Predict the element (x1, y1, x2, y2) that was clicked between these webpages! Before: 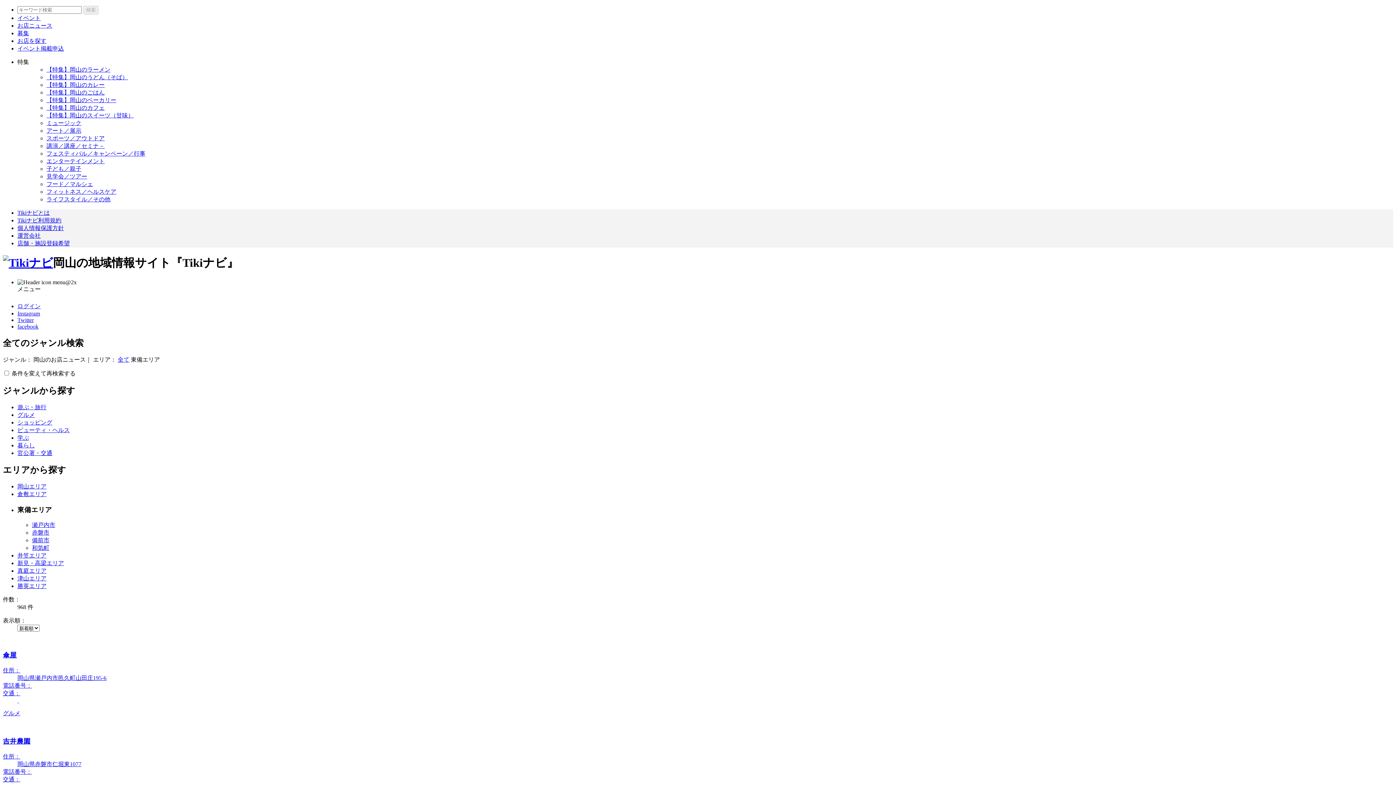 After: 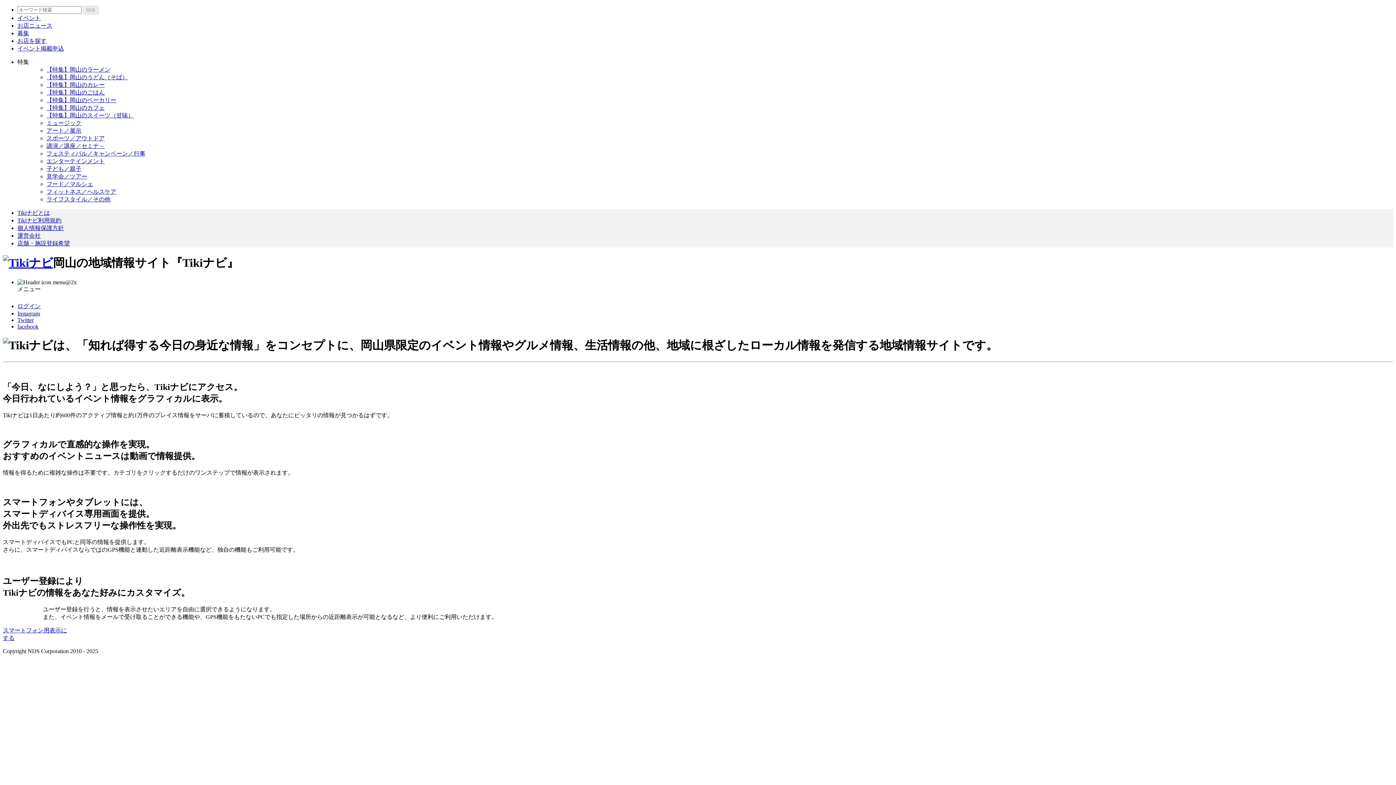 Action: bbox: (17, 209, 1393, 217) label: Tikiナビとは